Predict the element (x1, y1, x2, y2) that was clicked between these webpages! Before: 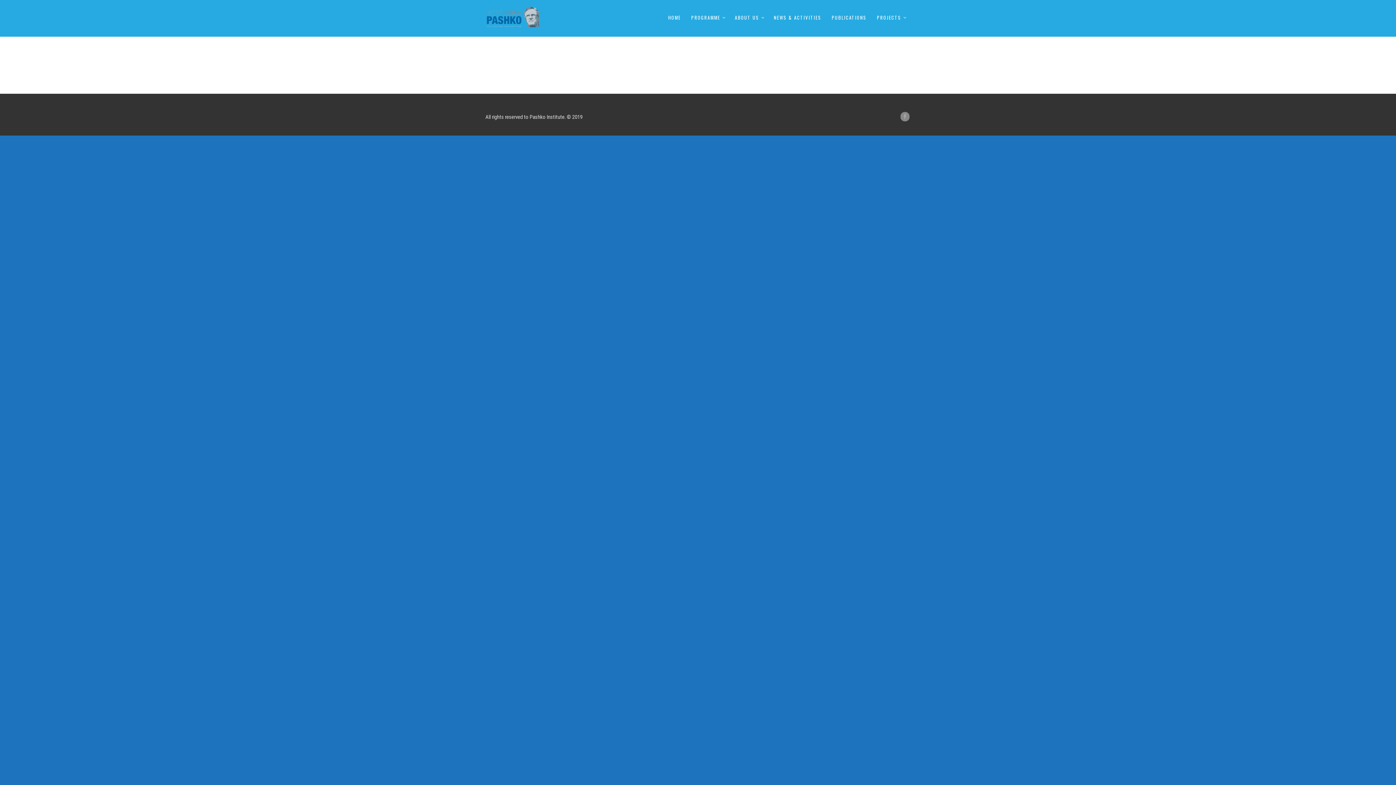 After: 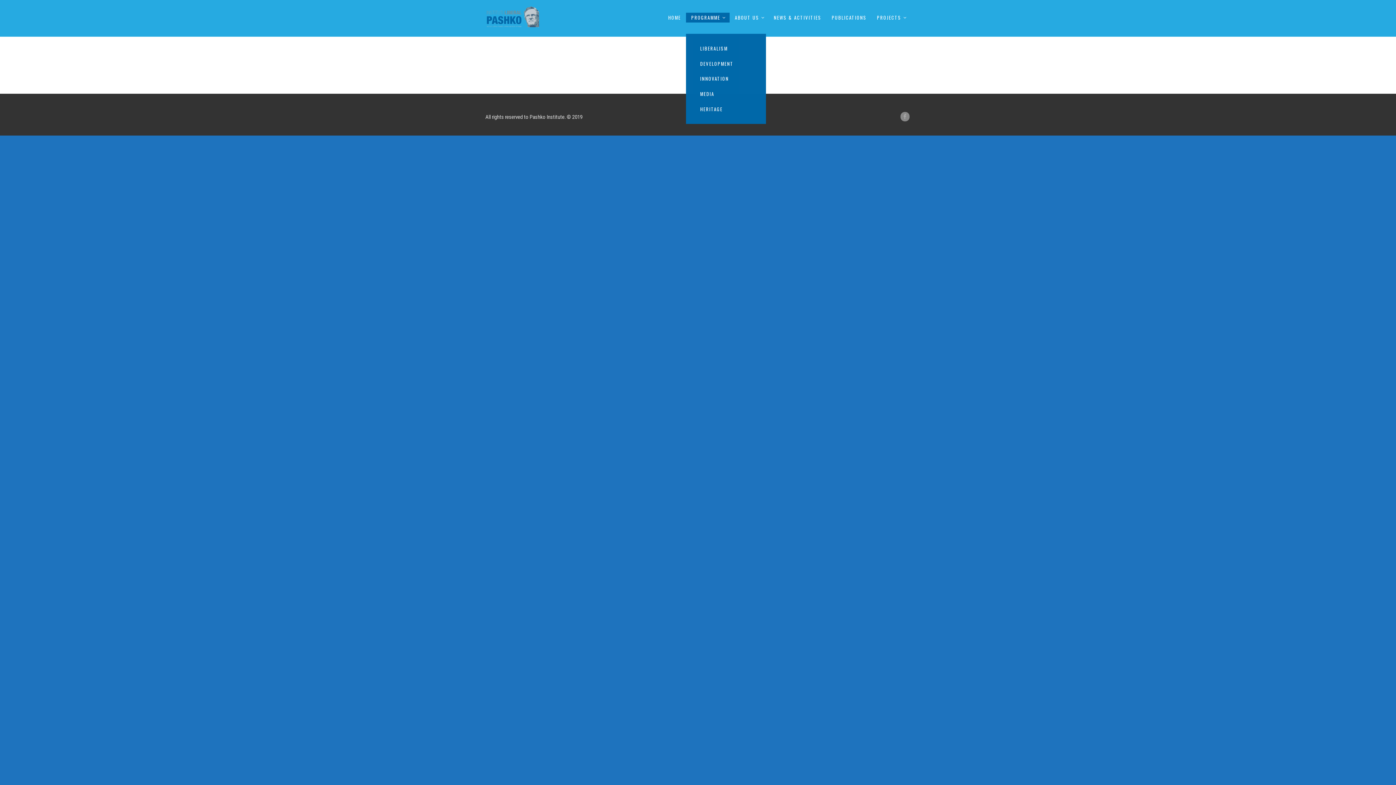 Action: bbox: (686, 12, 729, 22) label: PROGRAMME